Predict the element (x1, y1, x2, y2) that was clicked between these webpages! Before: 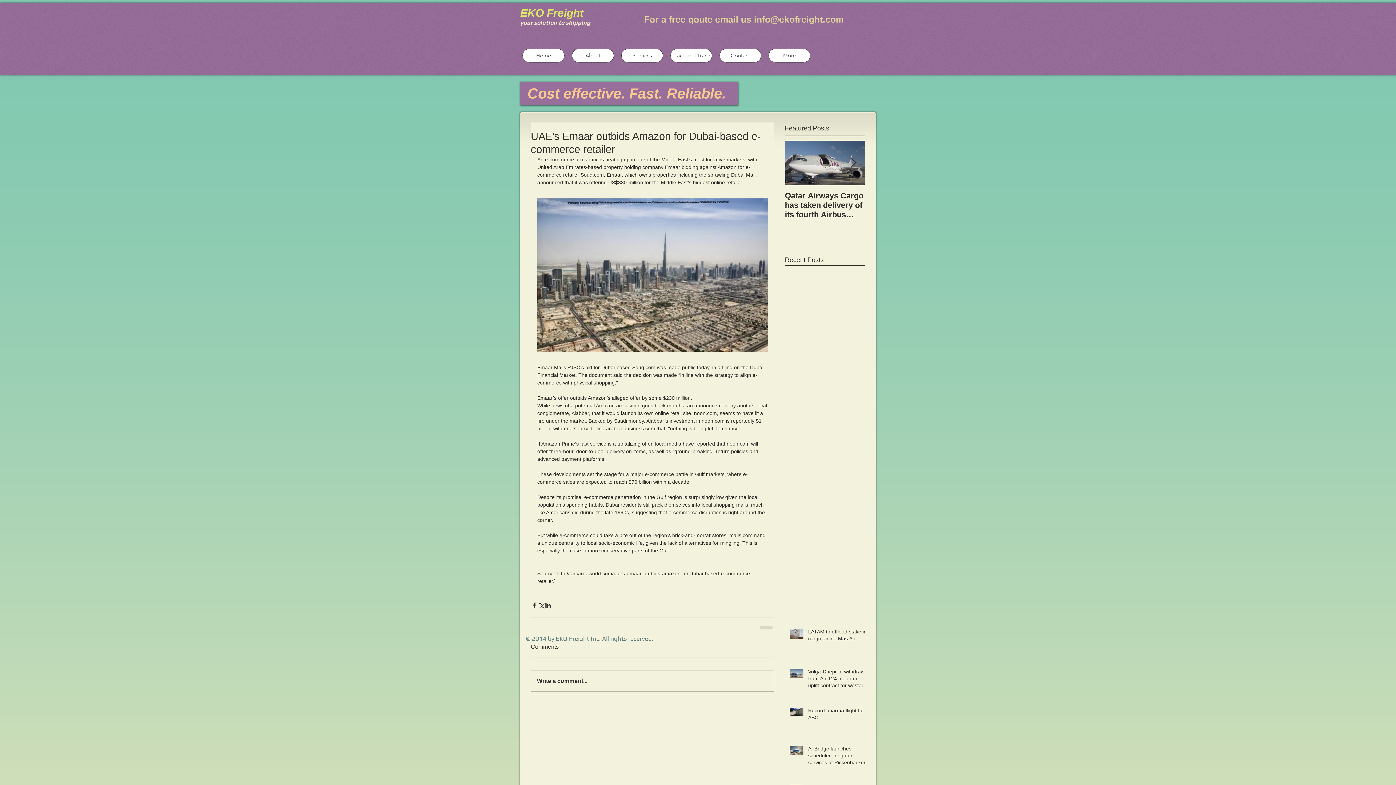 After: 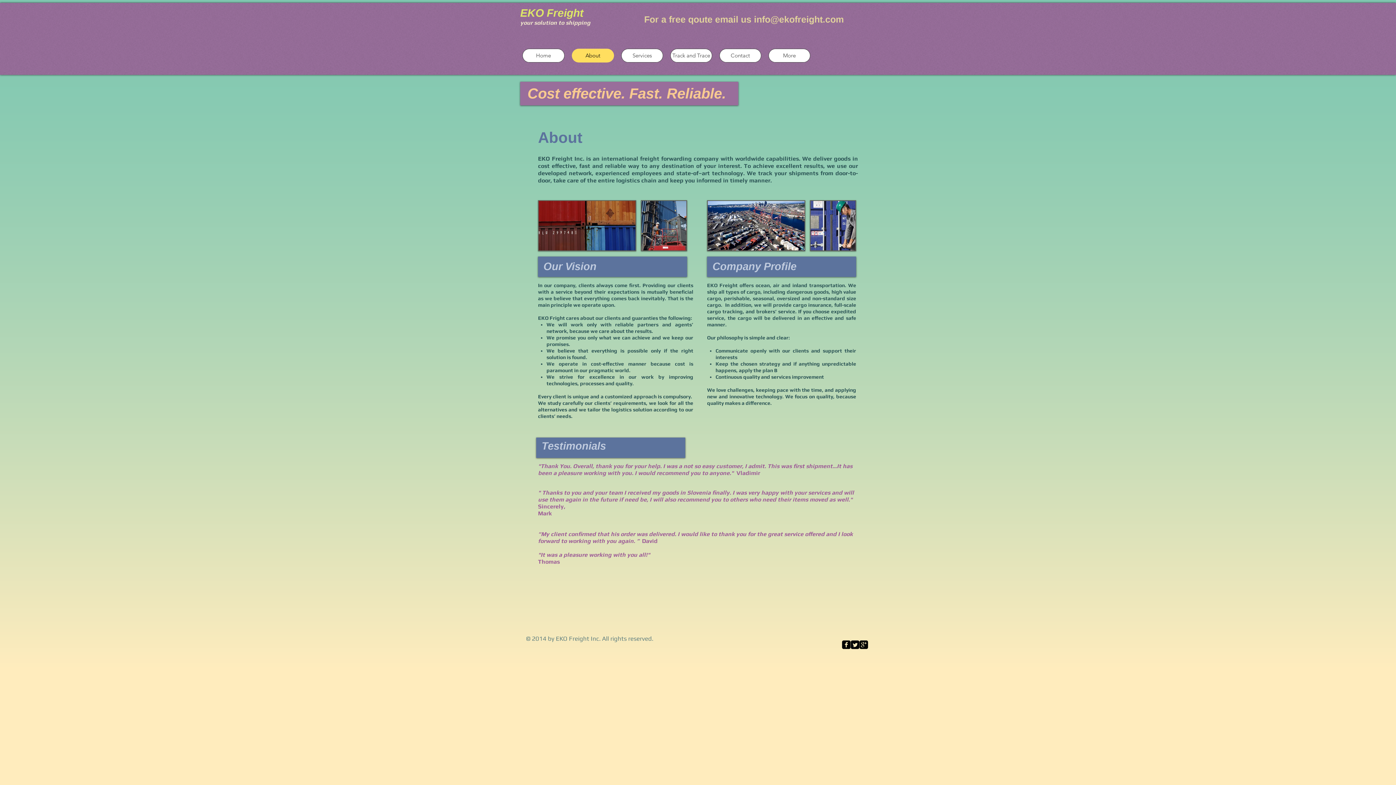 Action: bbox: (572, 48, 614, 62) label: About